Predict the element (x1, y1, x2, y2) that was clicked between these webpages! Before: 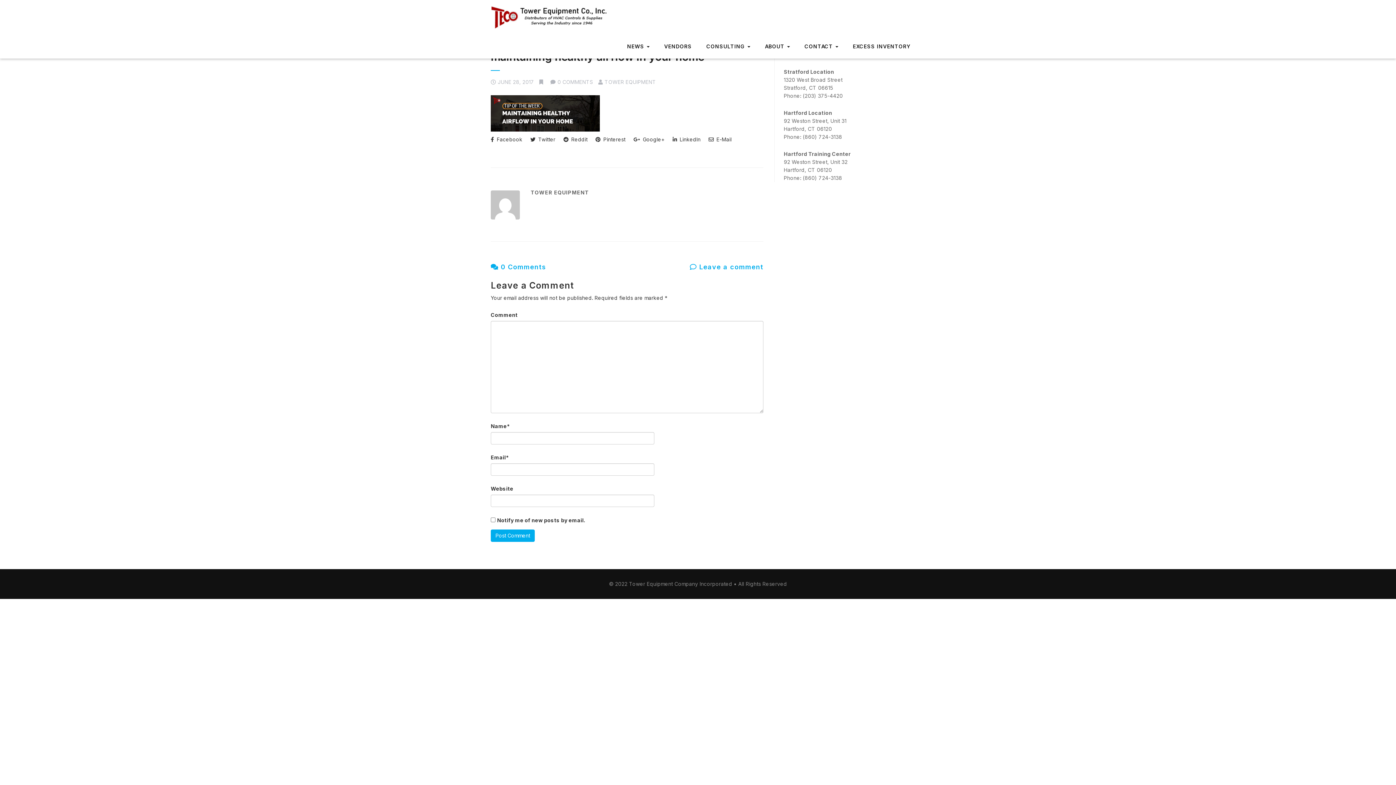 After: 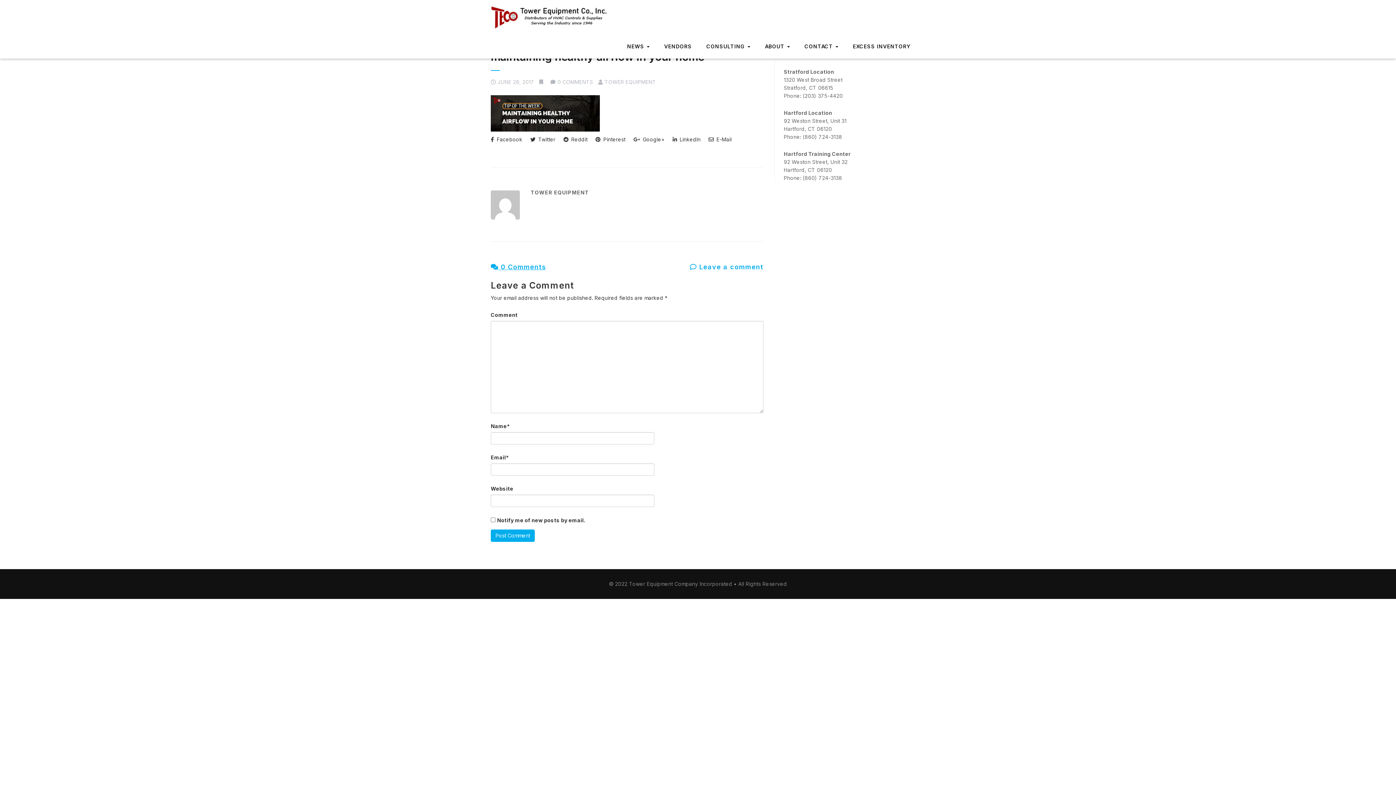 Action: bbox: (490, 263, 546, 270) label:  0 Comments